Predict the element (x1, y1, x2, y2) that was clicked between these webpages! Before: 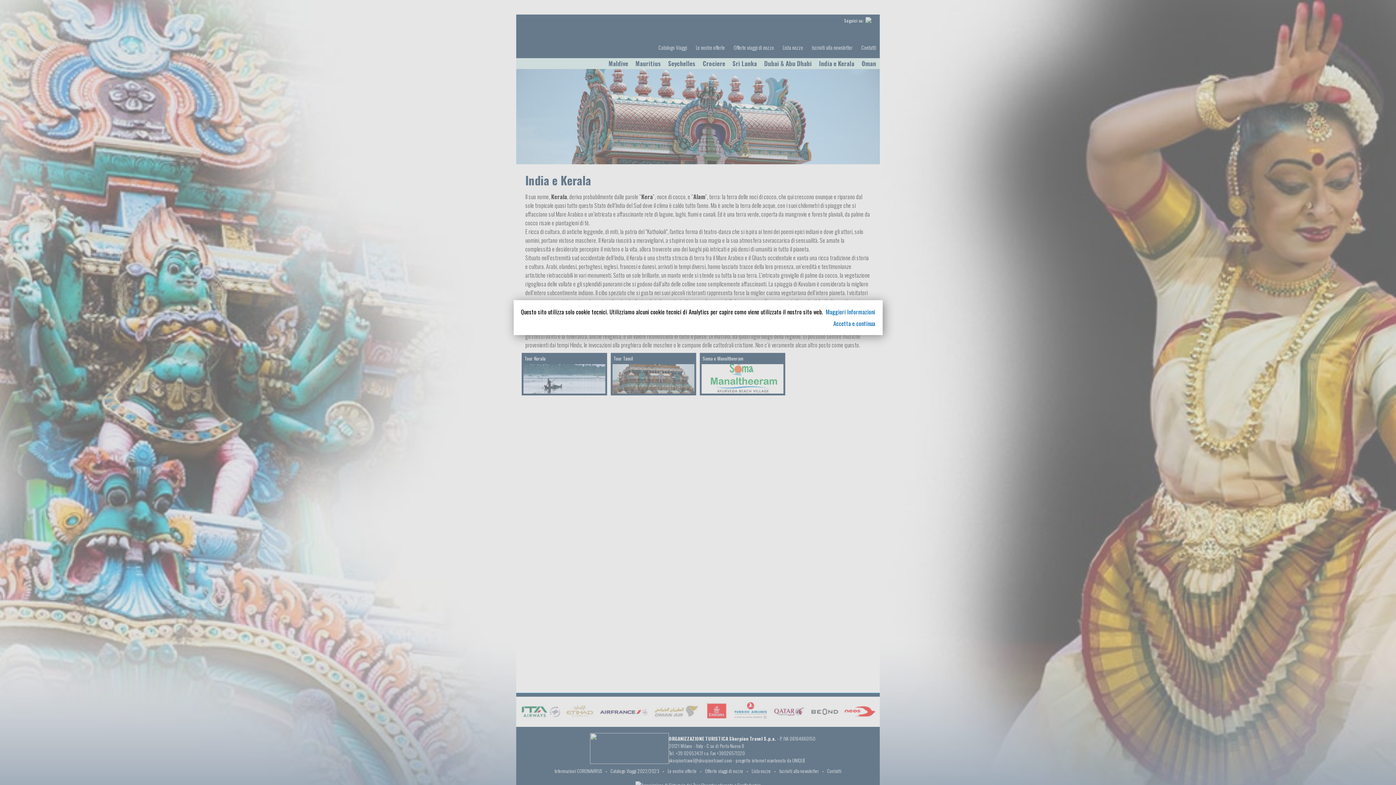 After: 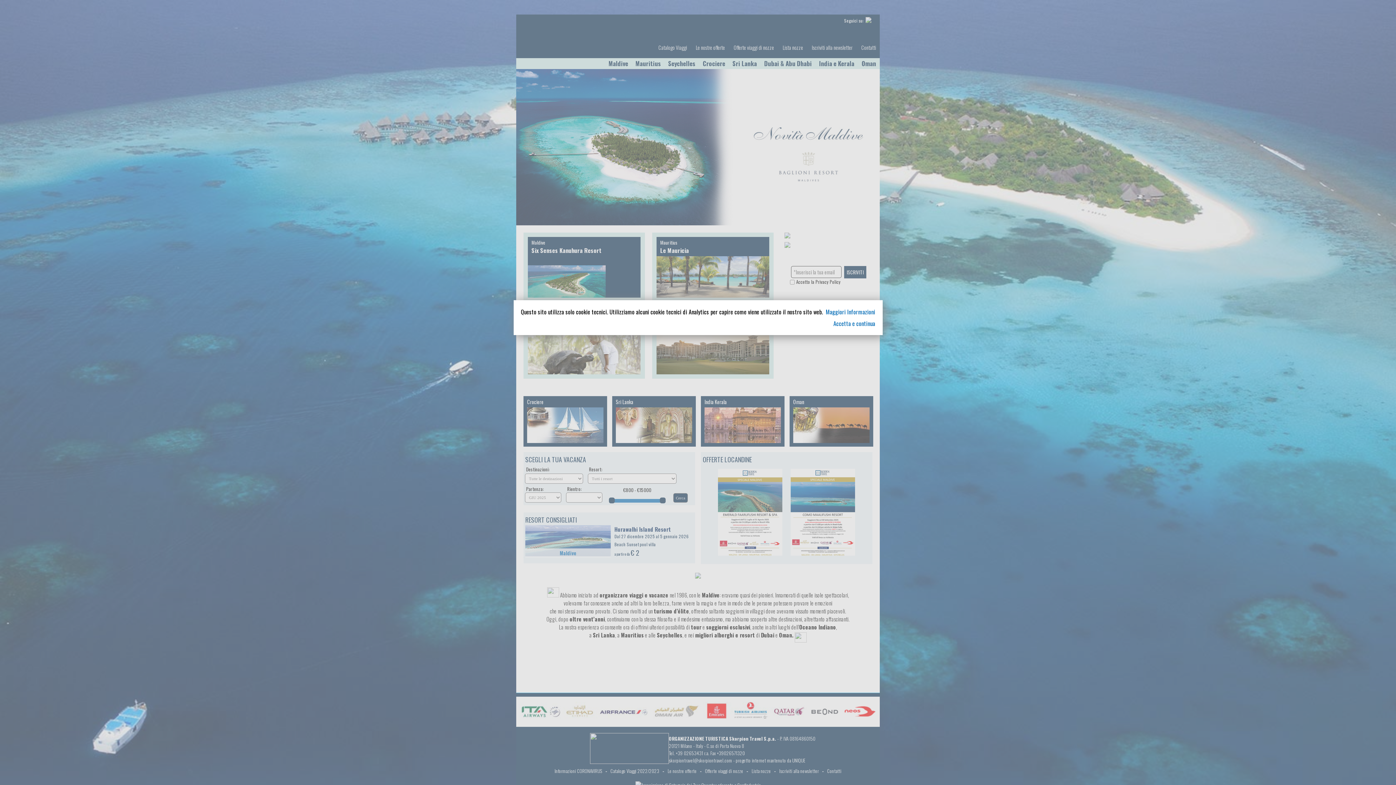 Action: bbox: (527, 10, 609, 56)